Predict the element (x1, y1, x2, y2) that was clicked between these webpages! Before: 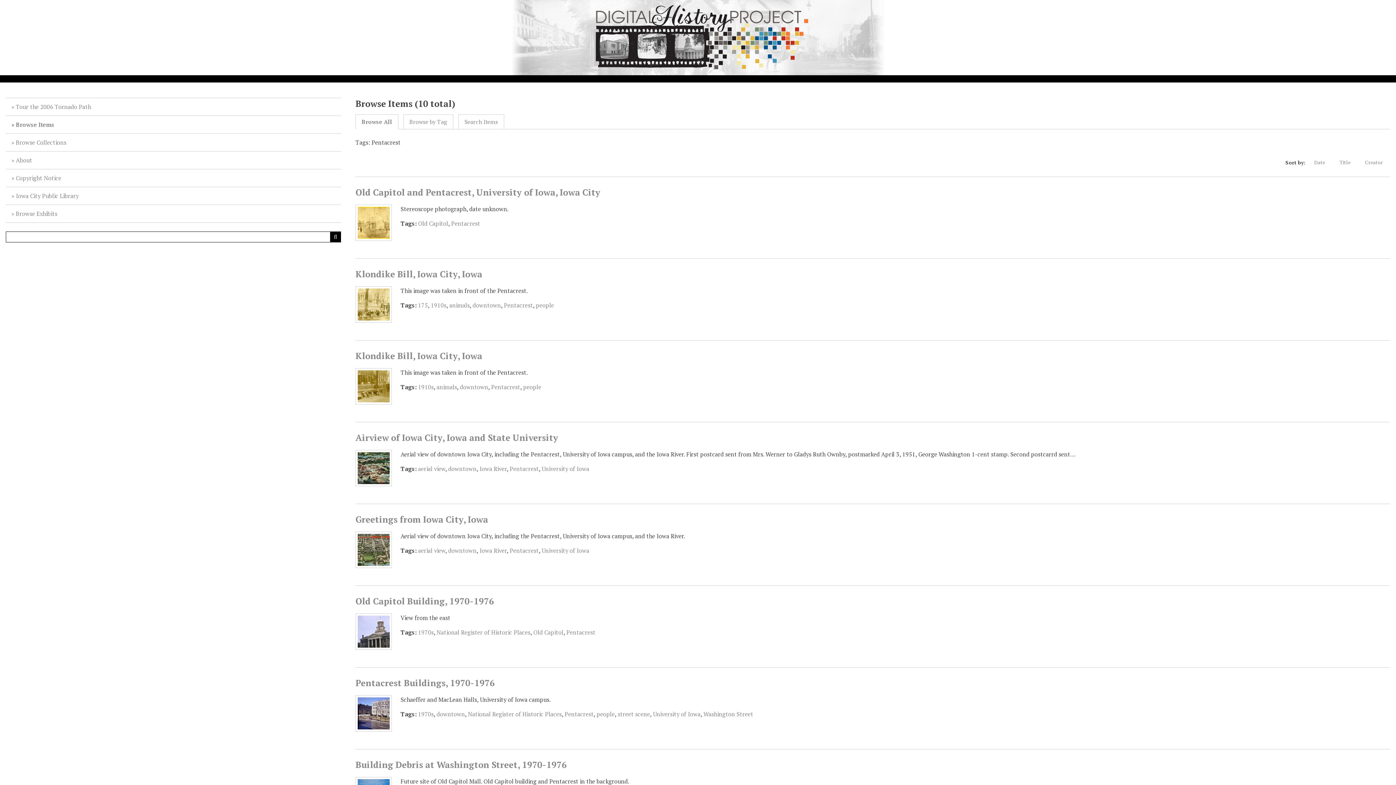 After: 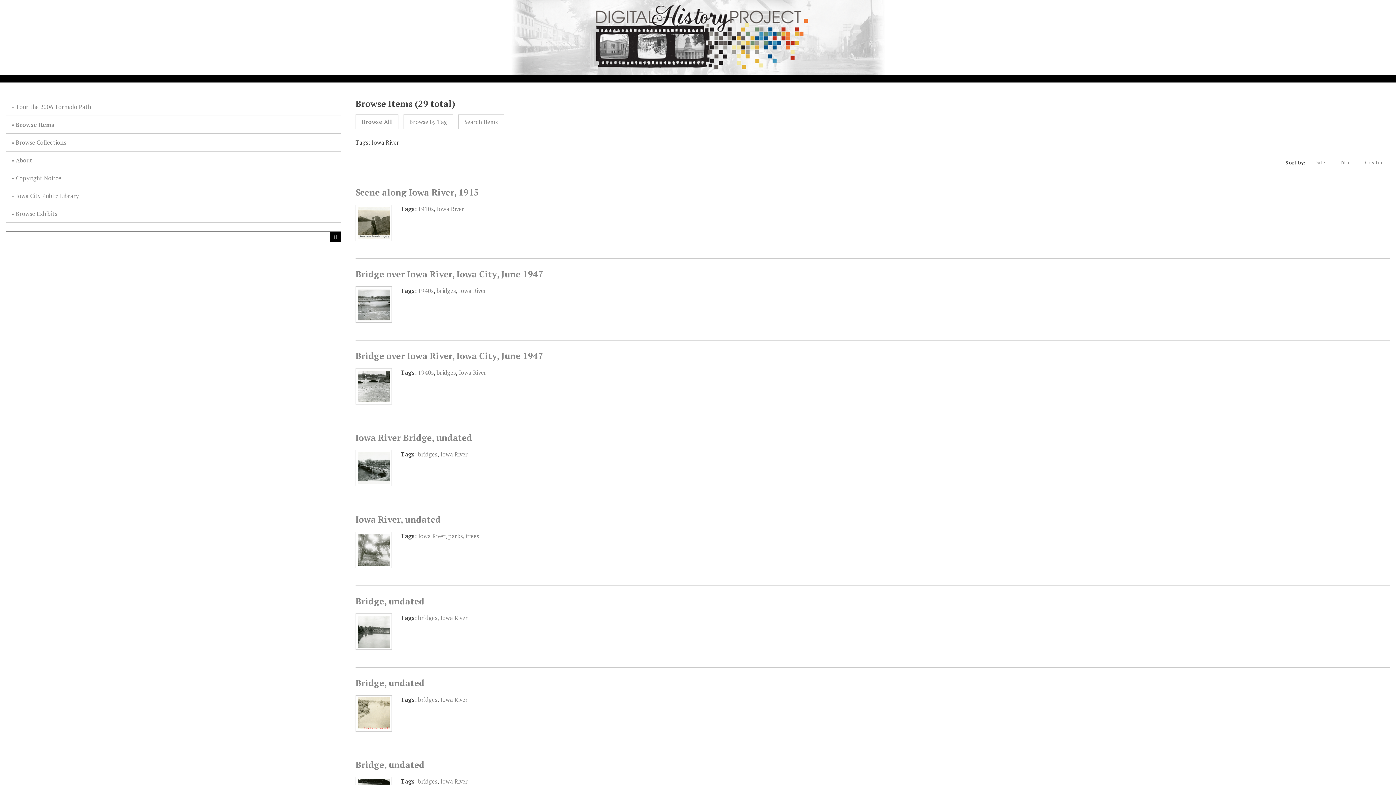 Action: bbox: (479, 464, 506, 472) label: Iowa River